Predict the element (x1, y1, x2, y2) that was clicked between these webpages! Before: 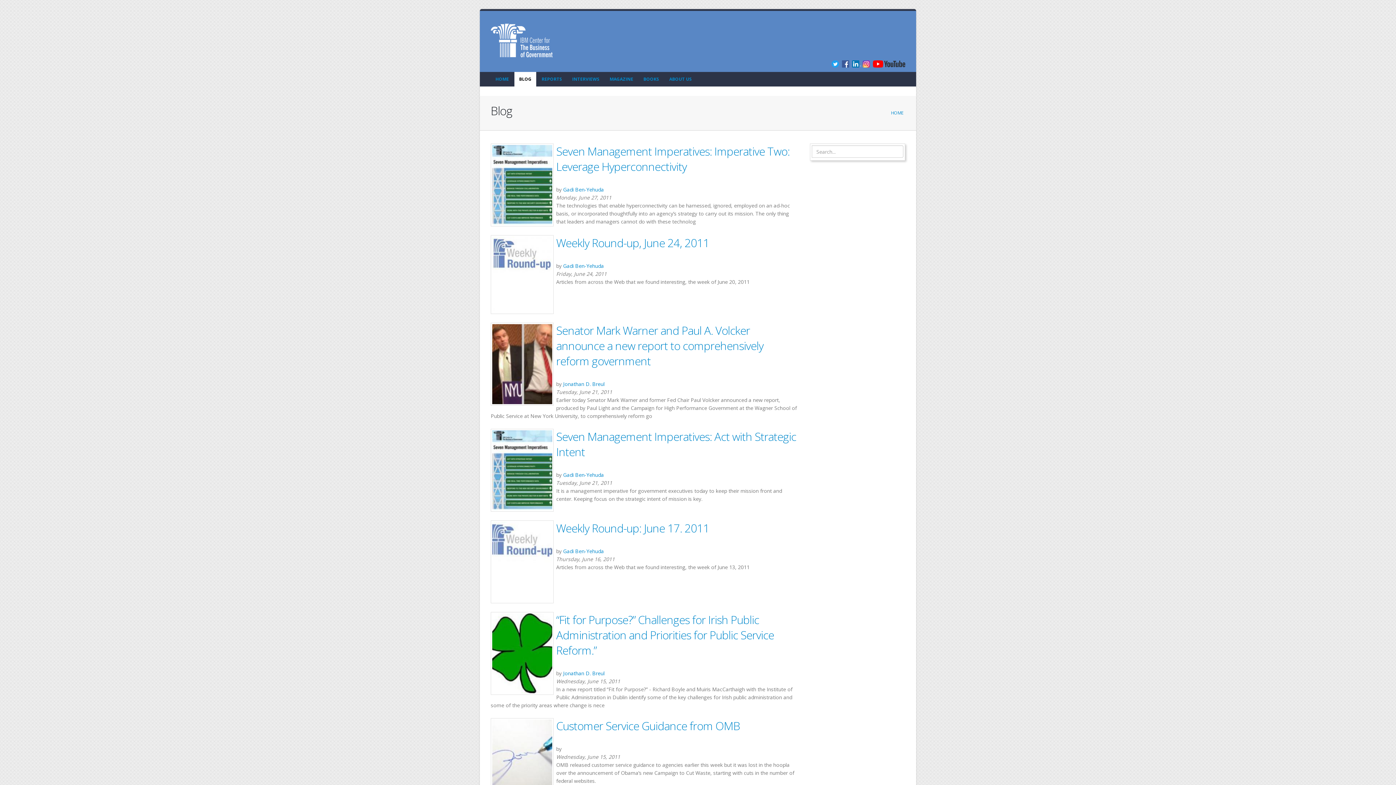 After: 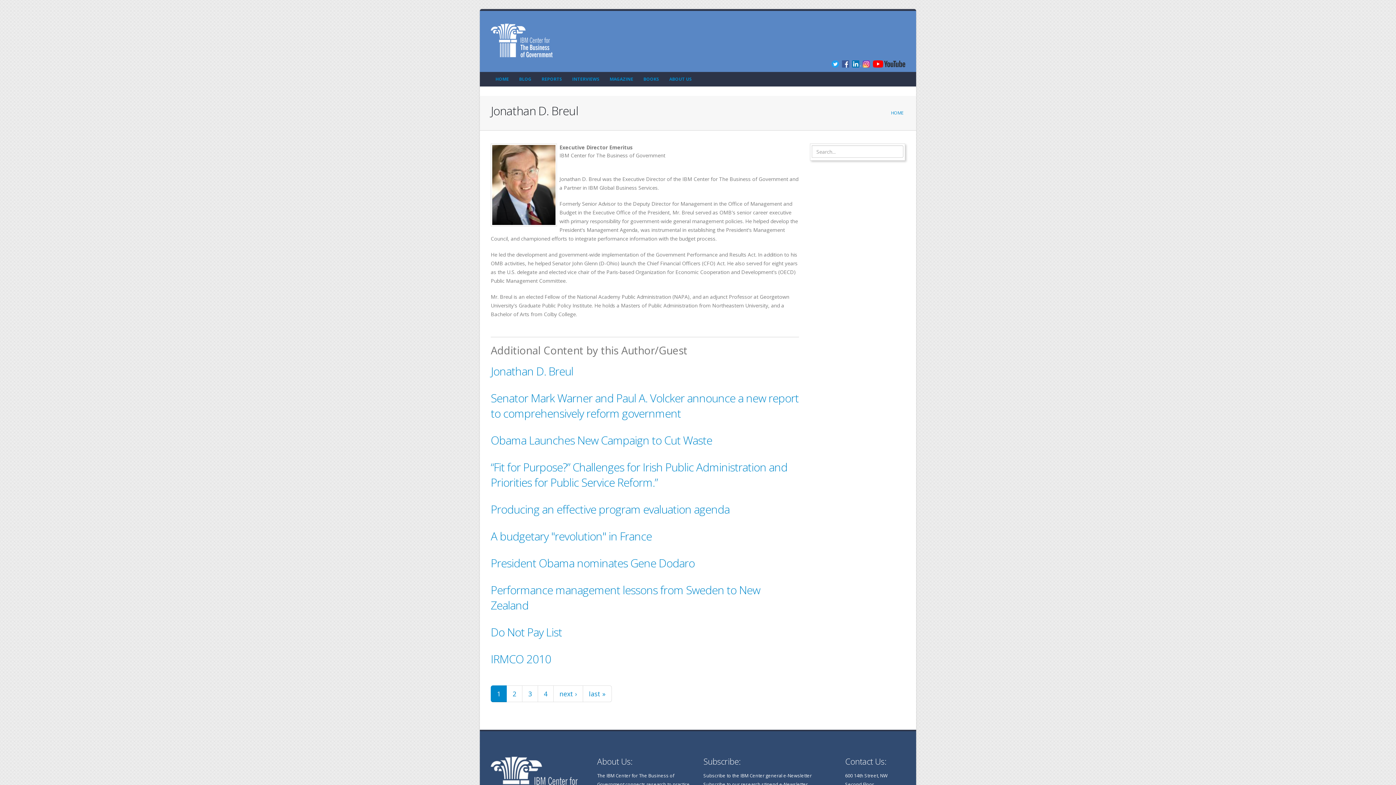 Action: label: Jonathan D. Breul bbox: (563, 380, 604, 387)